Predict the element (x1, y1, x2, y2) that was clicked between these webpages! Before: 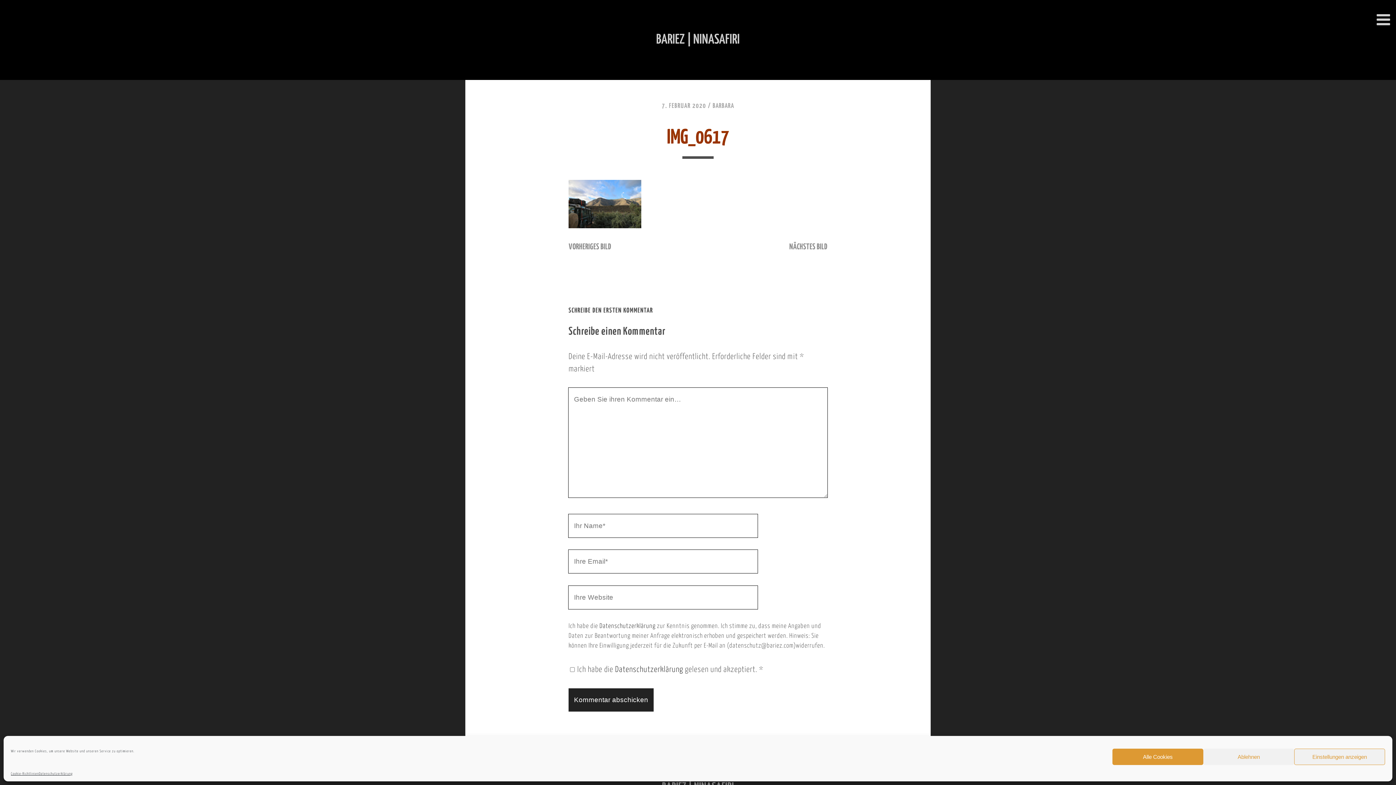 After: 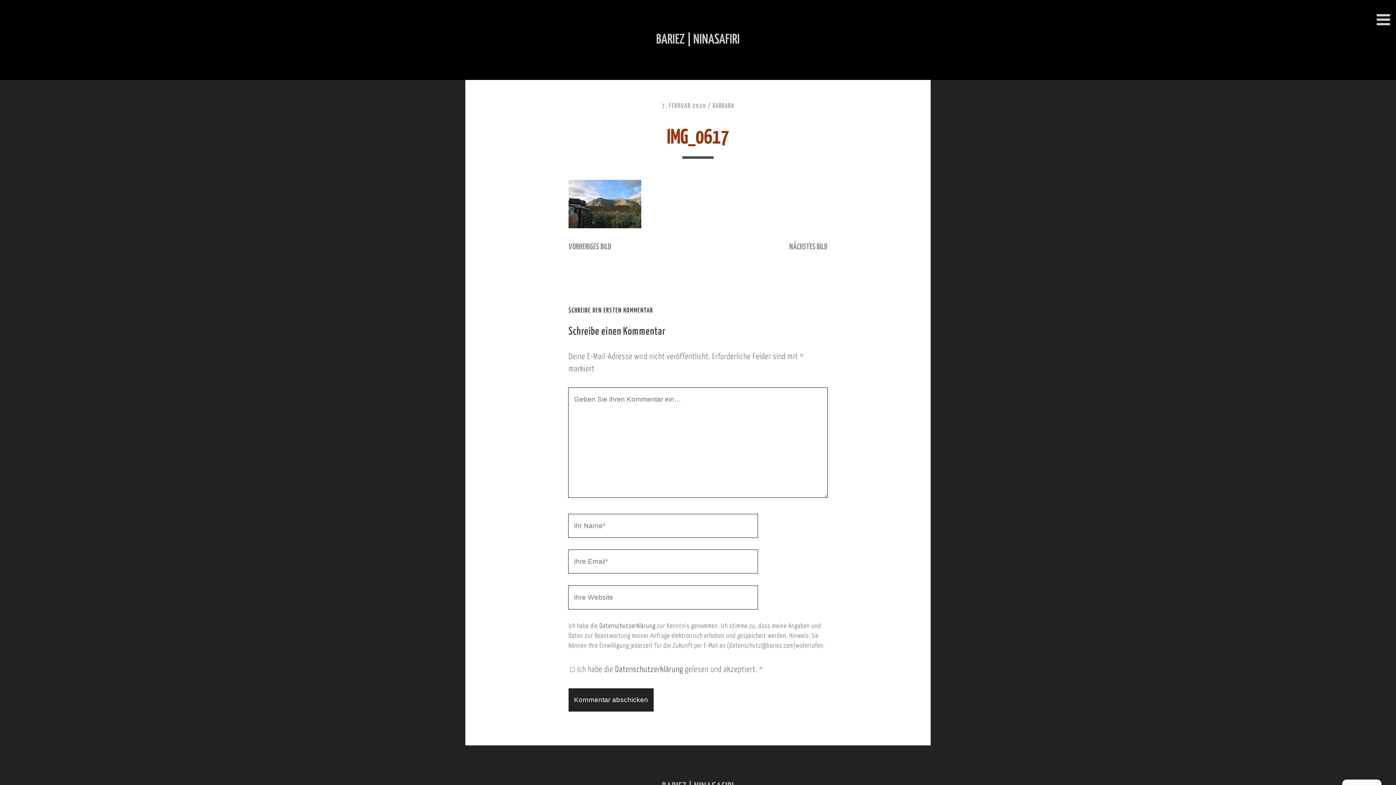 Action: label: Ablehnen bbox: (1203, 749, 1294, 765)